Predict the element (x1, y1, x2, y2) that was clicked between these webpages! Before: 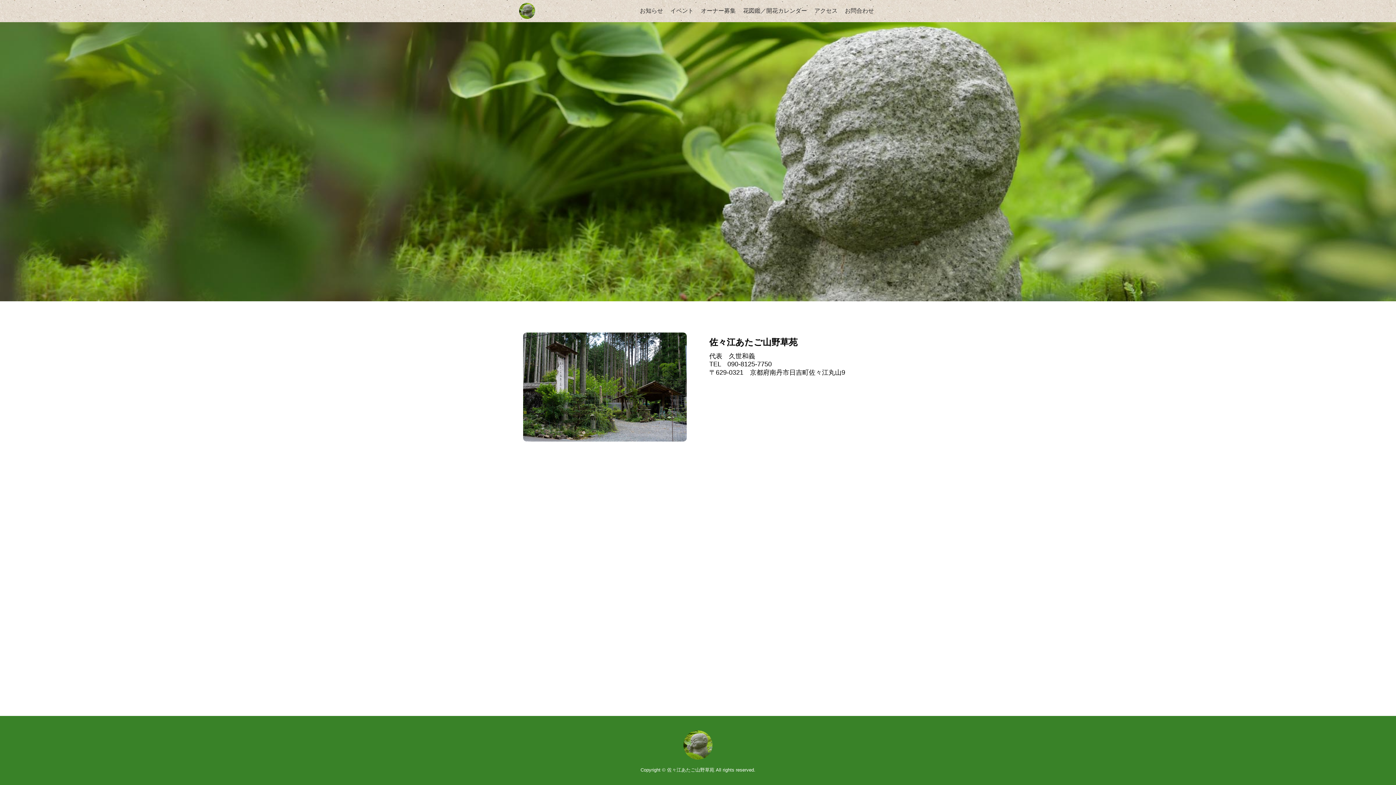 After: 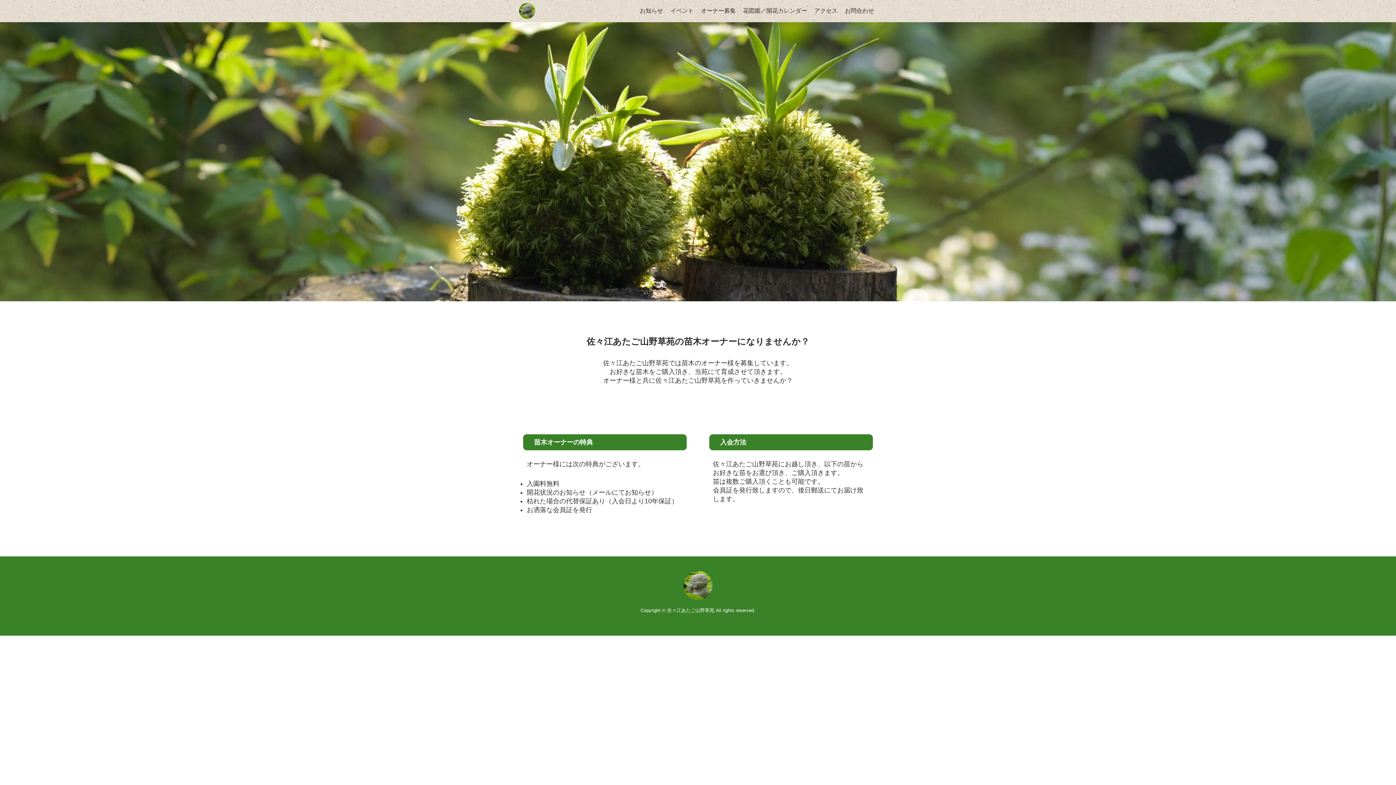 Action: label: オーナー募集 bbox: (698, 4, 738, 17)